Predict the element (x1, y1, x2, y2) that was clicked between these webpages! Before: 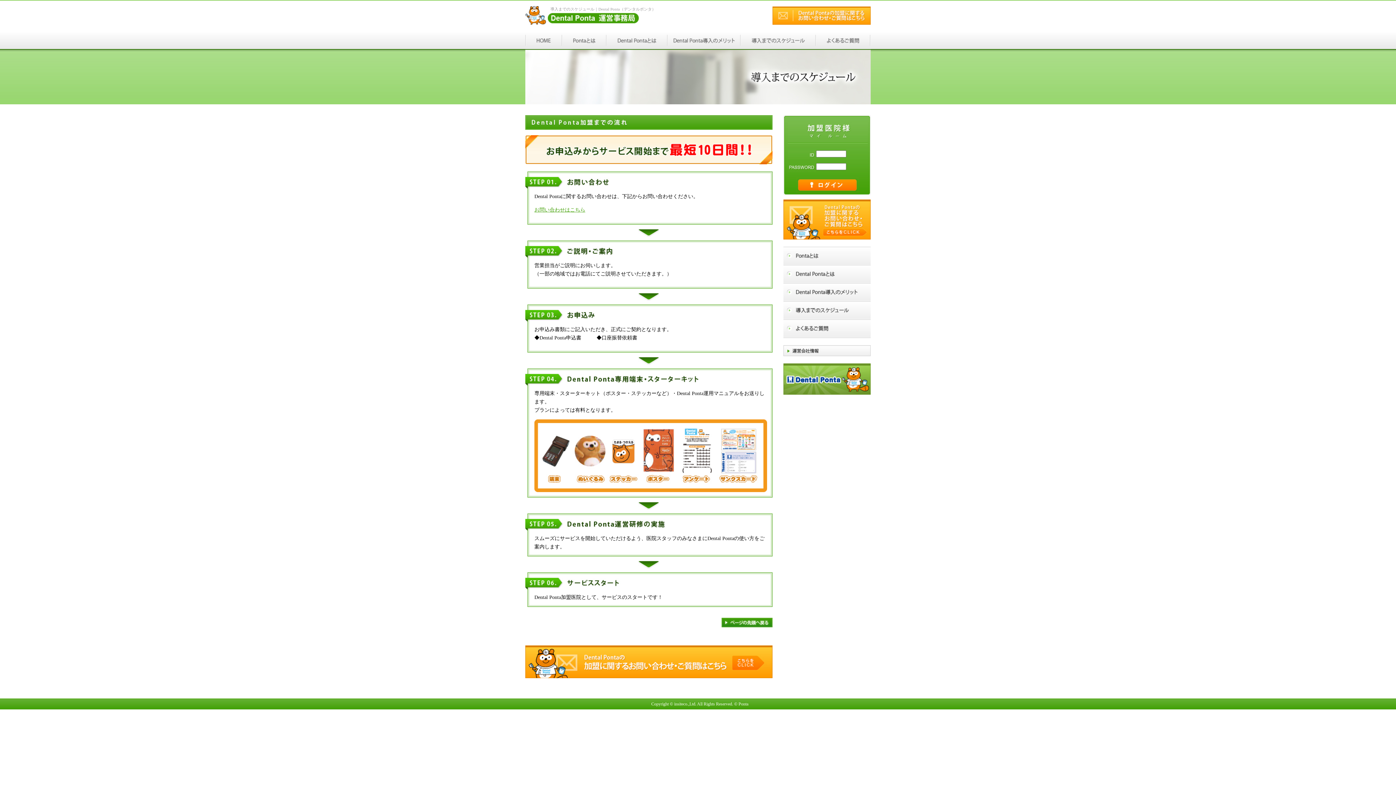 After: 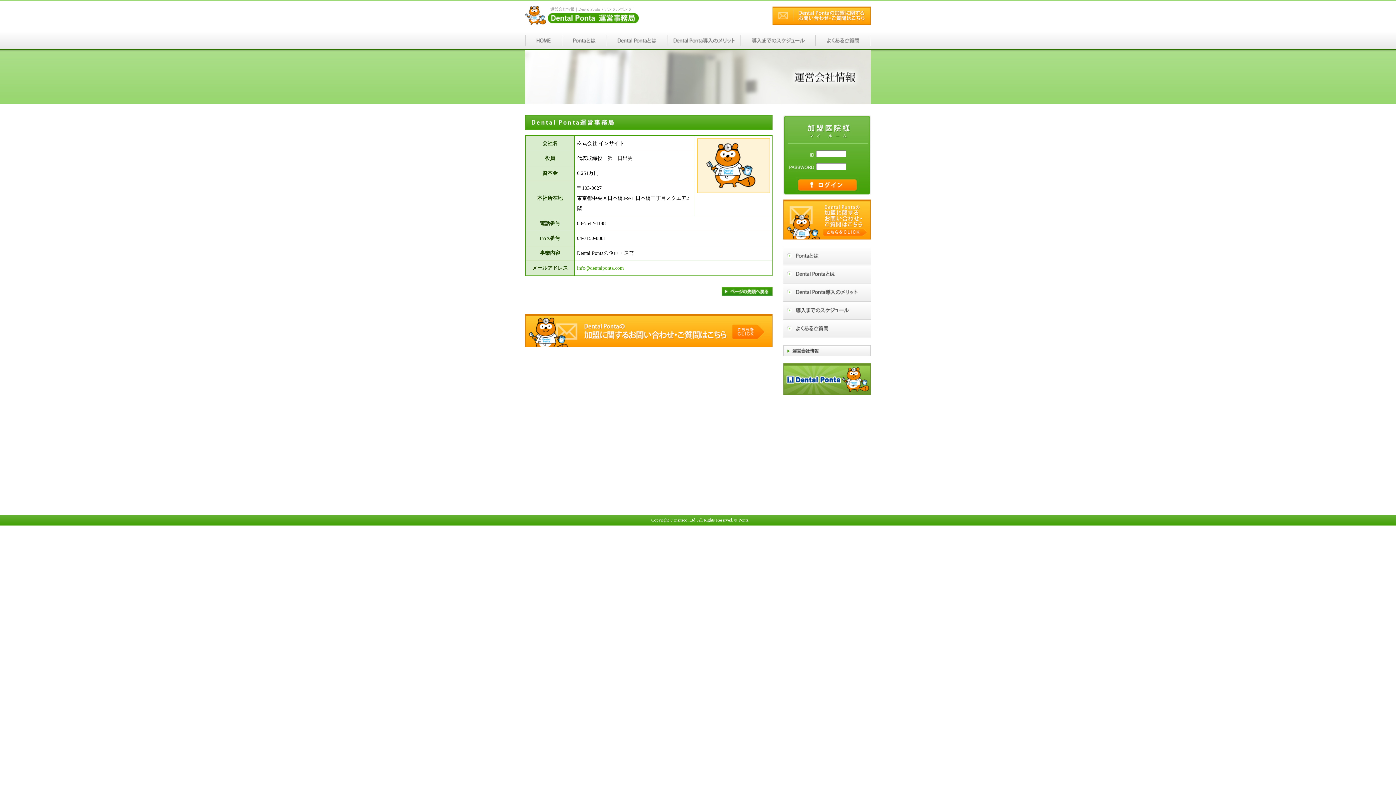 Action: bbox: (783, 353, 870, 357)